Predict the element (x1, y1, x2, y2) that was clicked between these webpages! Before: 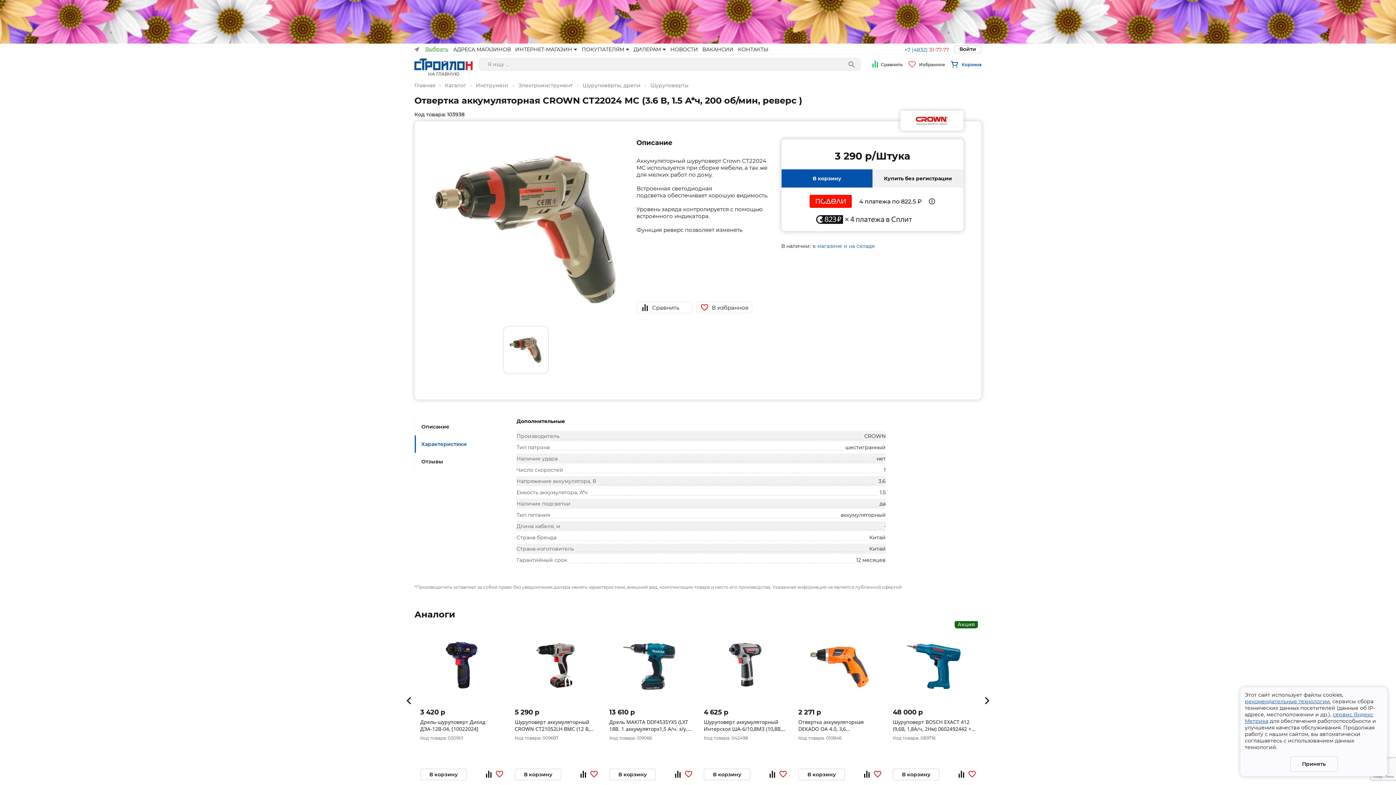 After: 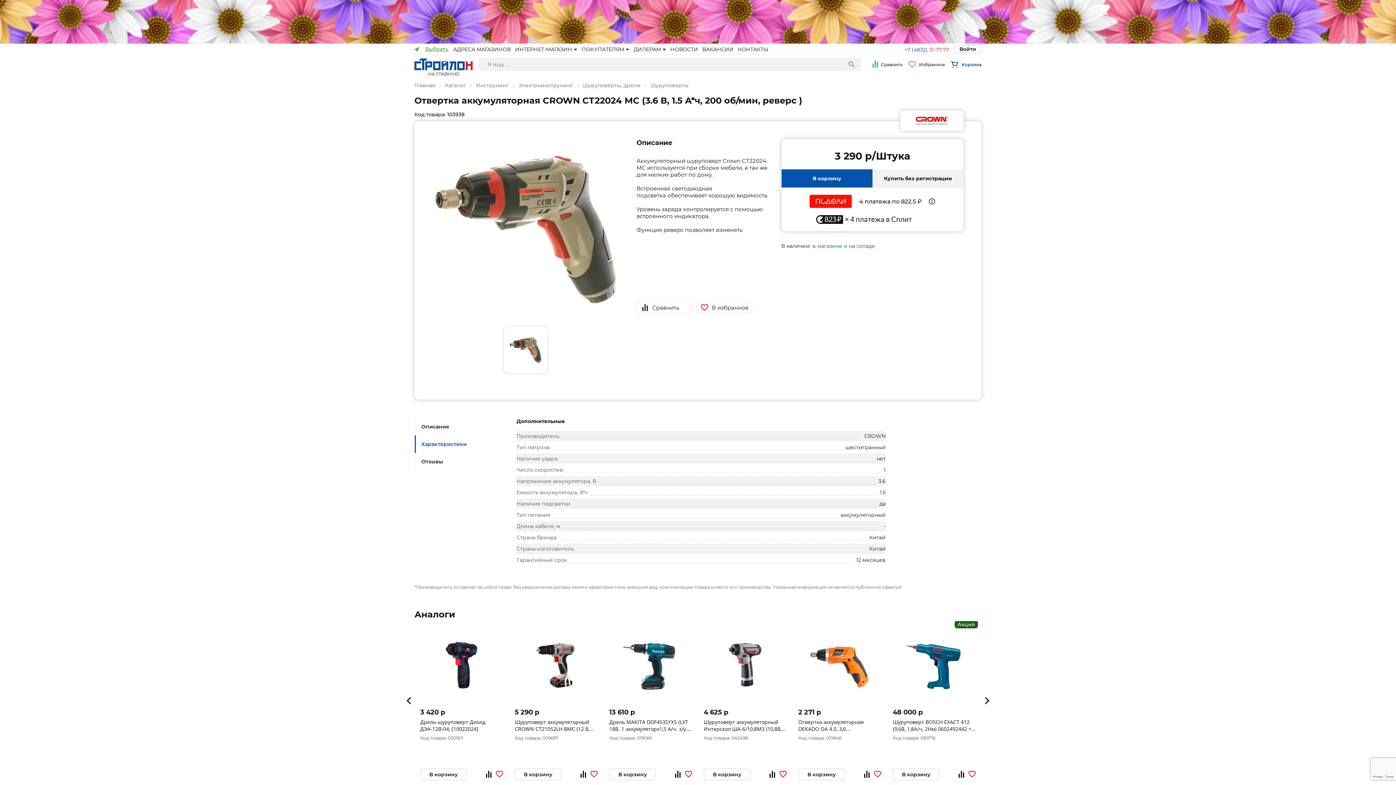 Action: label: Принять bbox: (1290, 756, 1338, 772)